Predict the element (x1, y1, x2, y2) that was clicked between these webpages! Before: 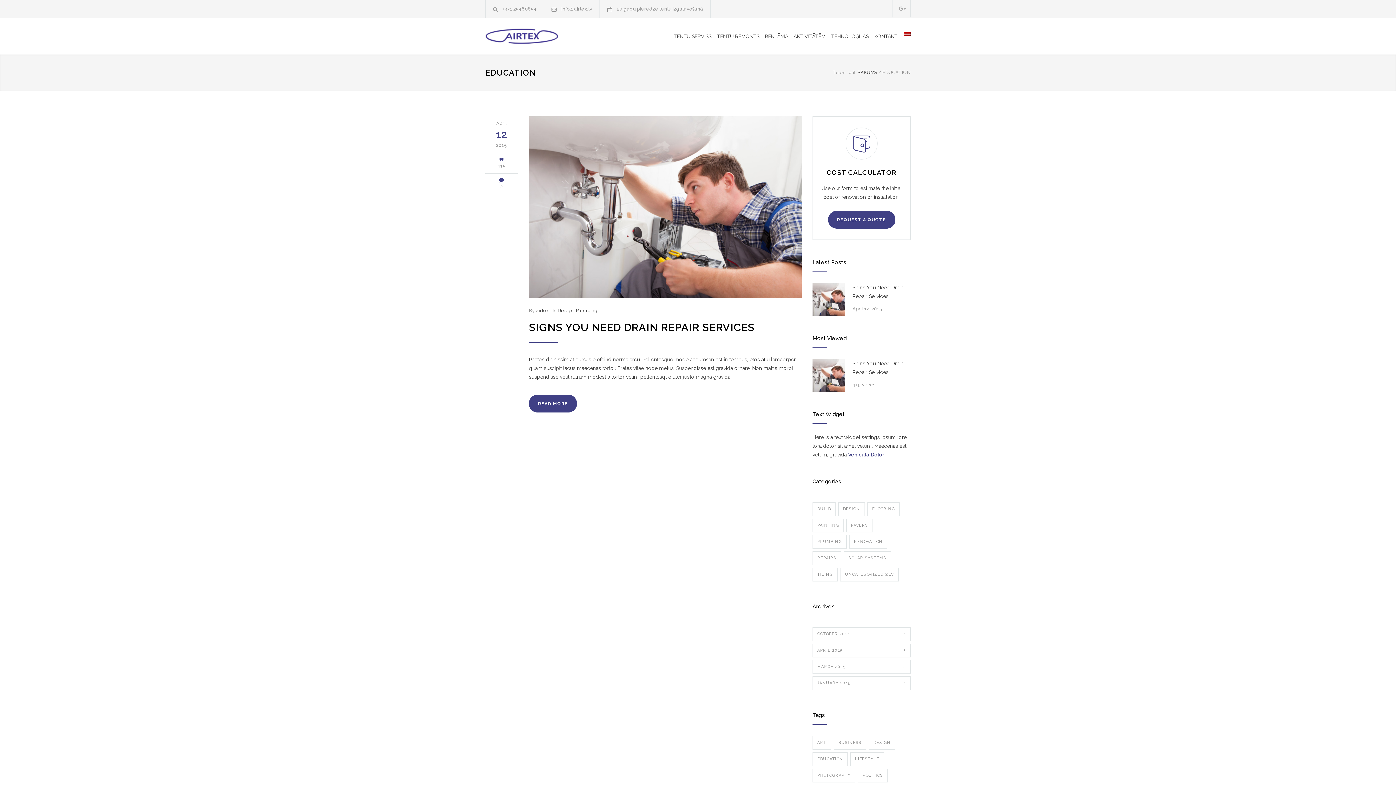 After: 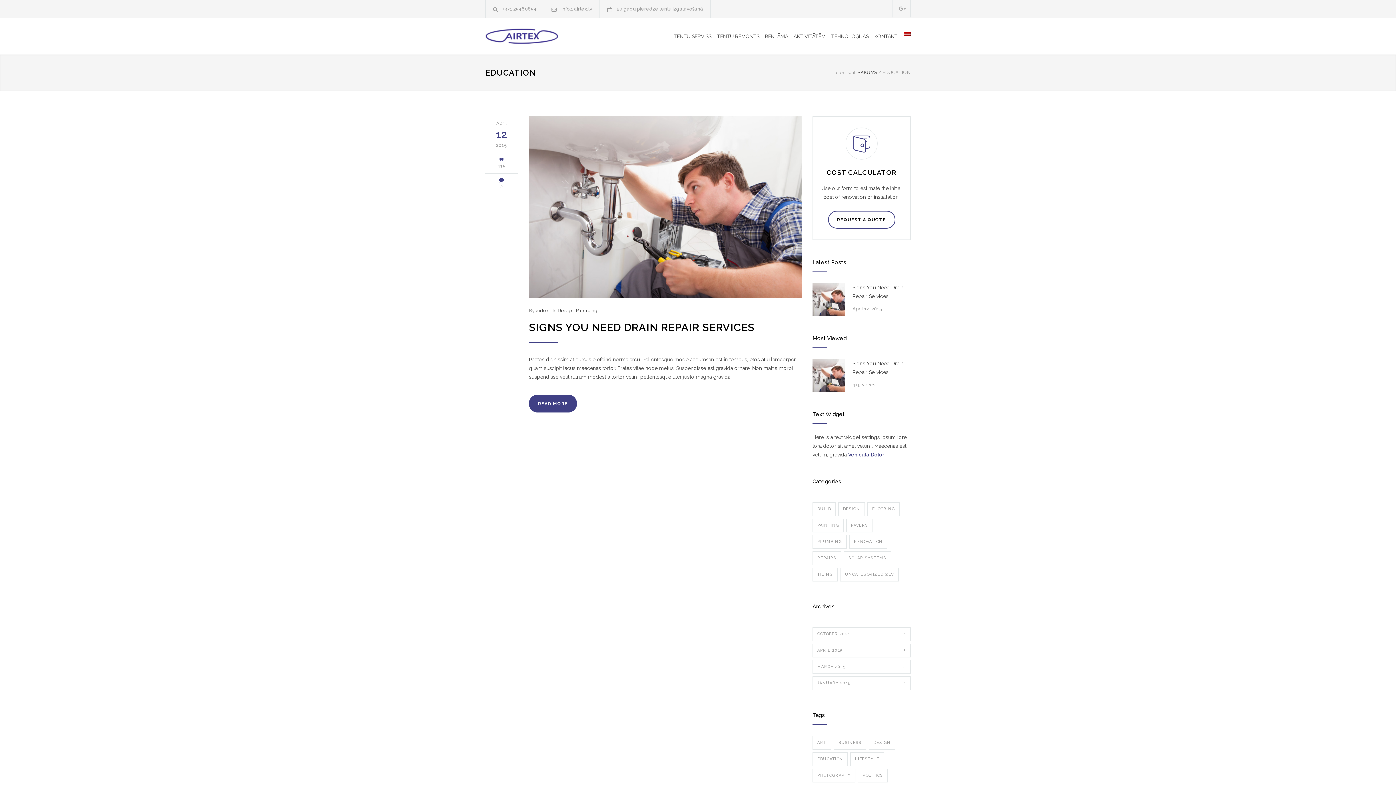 Action: bbox: (828, 210, 895, 228) label: REQUEST A QUOTE